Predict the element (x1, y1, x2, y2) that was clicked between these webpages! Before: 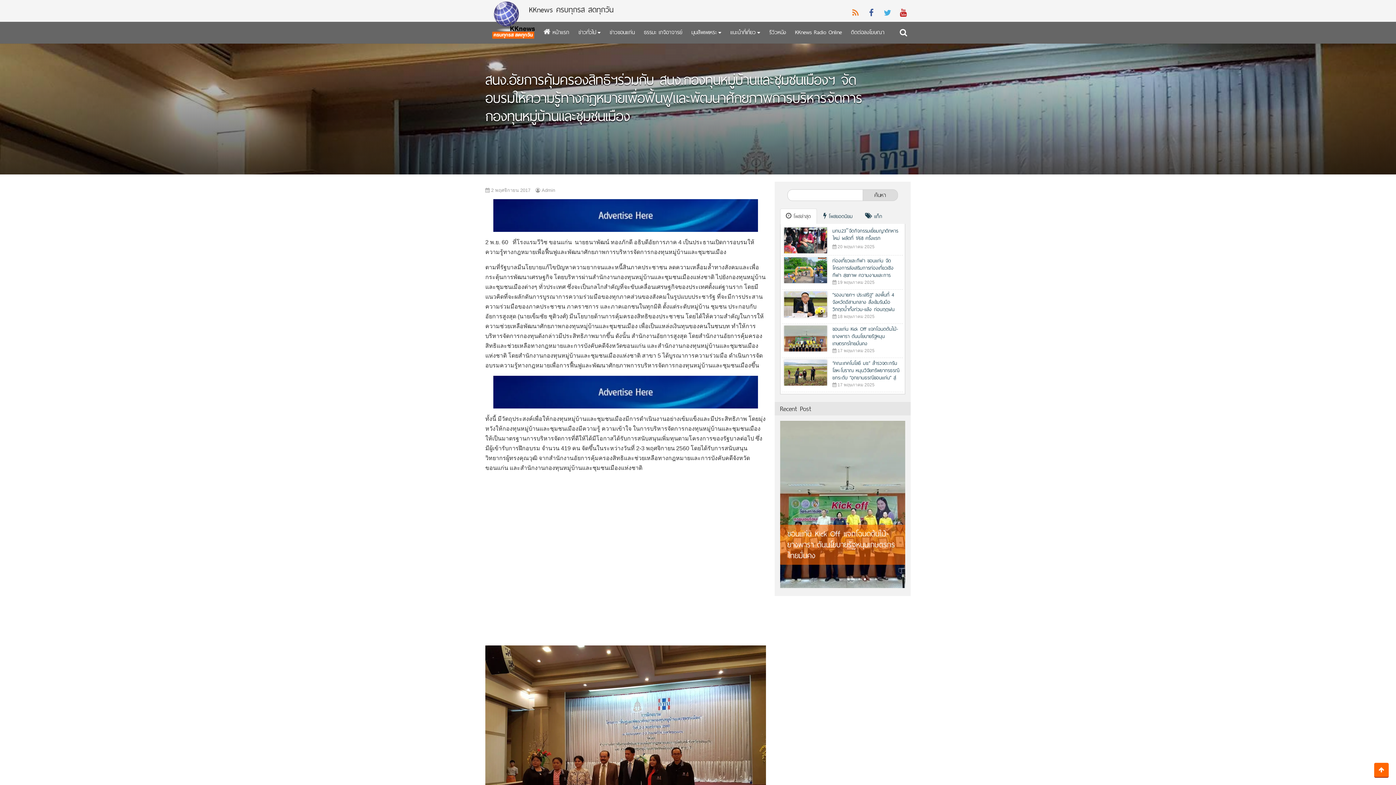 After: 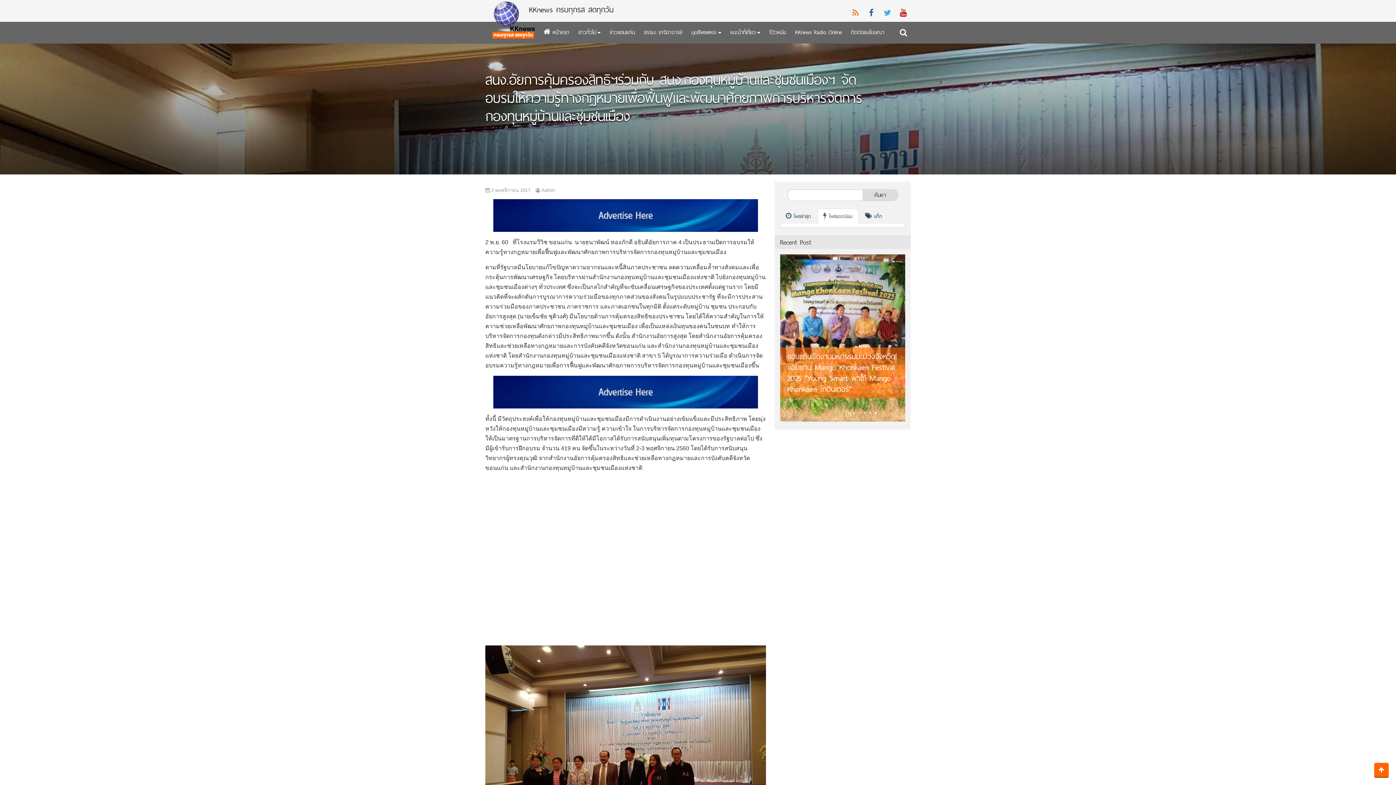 Action: bbox: (817, 208, 858, 224) label:  โพสยอดนิยม